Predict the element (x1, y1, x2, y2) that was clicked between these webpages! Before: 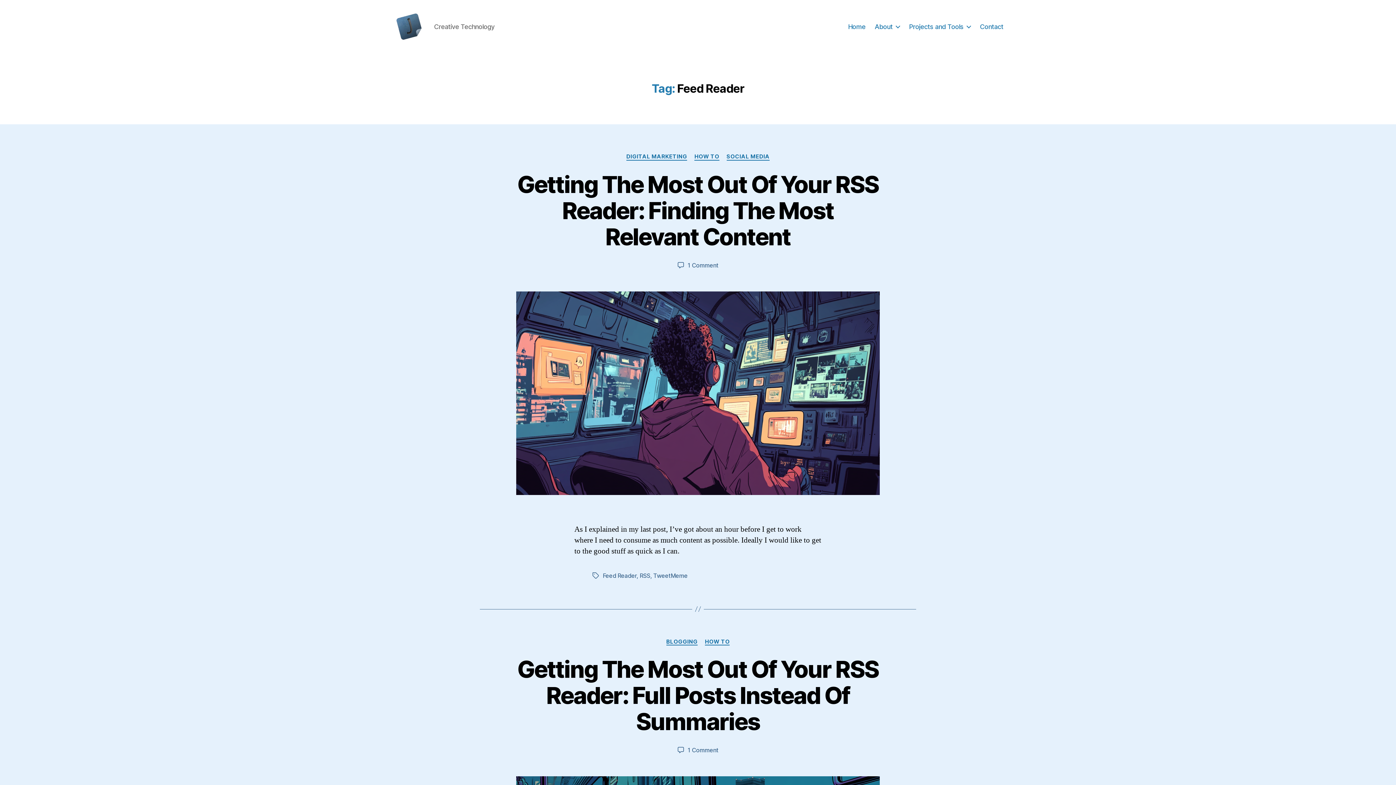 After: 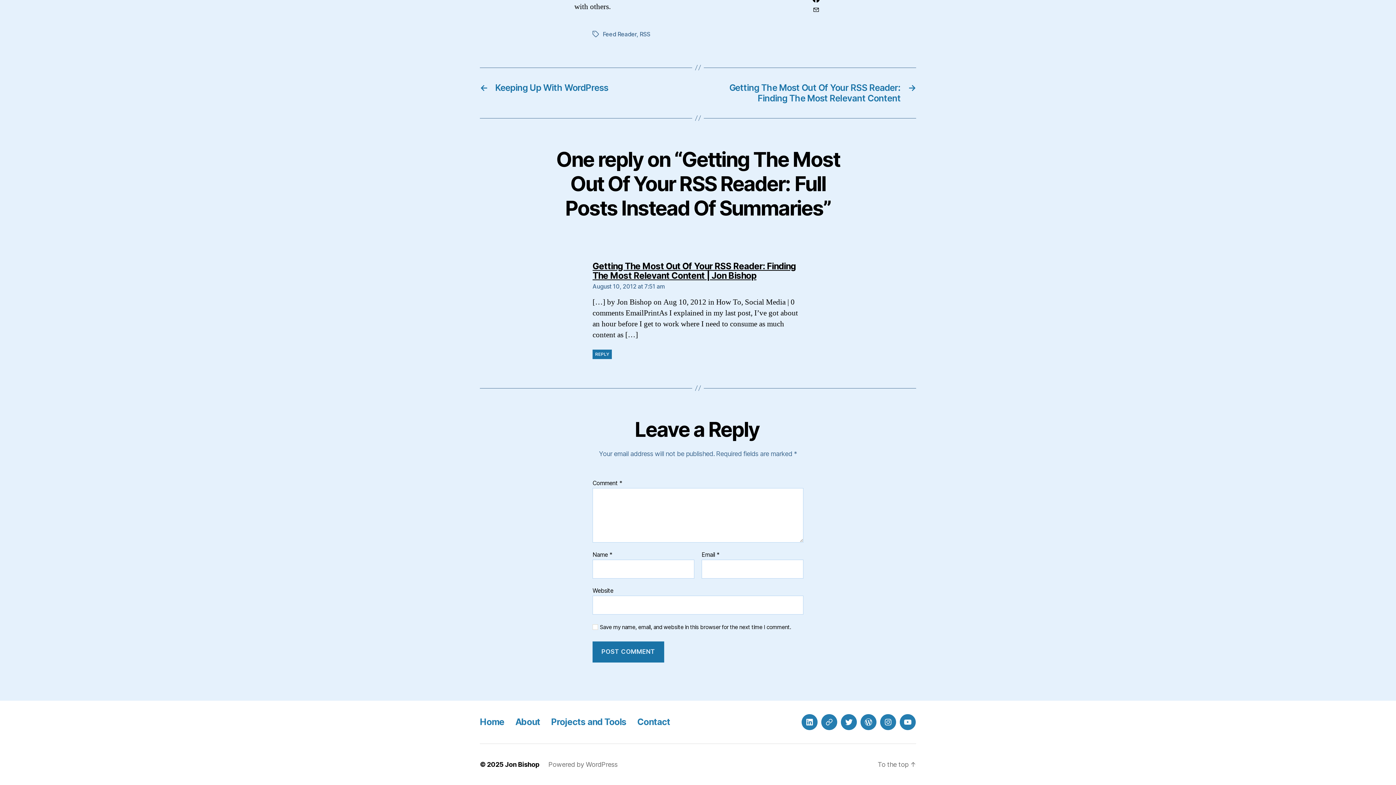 Action: label: 1 Comment
on Getting The Most Out Of Your RSS Reader: Full Posts Instead Of Summaries bbox: (687, 747, 718, 754)